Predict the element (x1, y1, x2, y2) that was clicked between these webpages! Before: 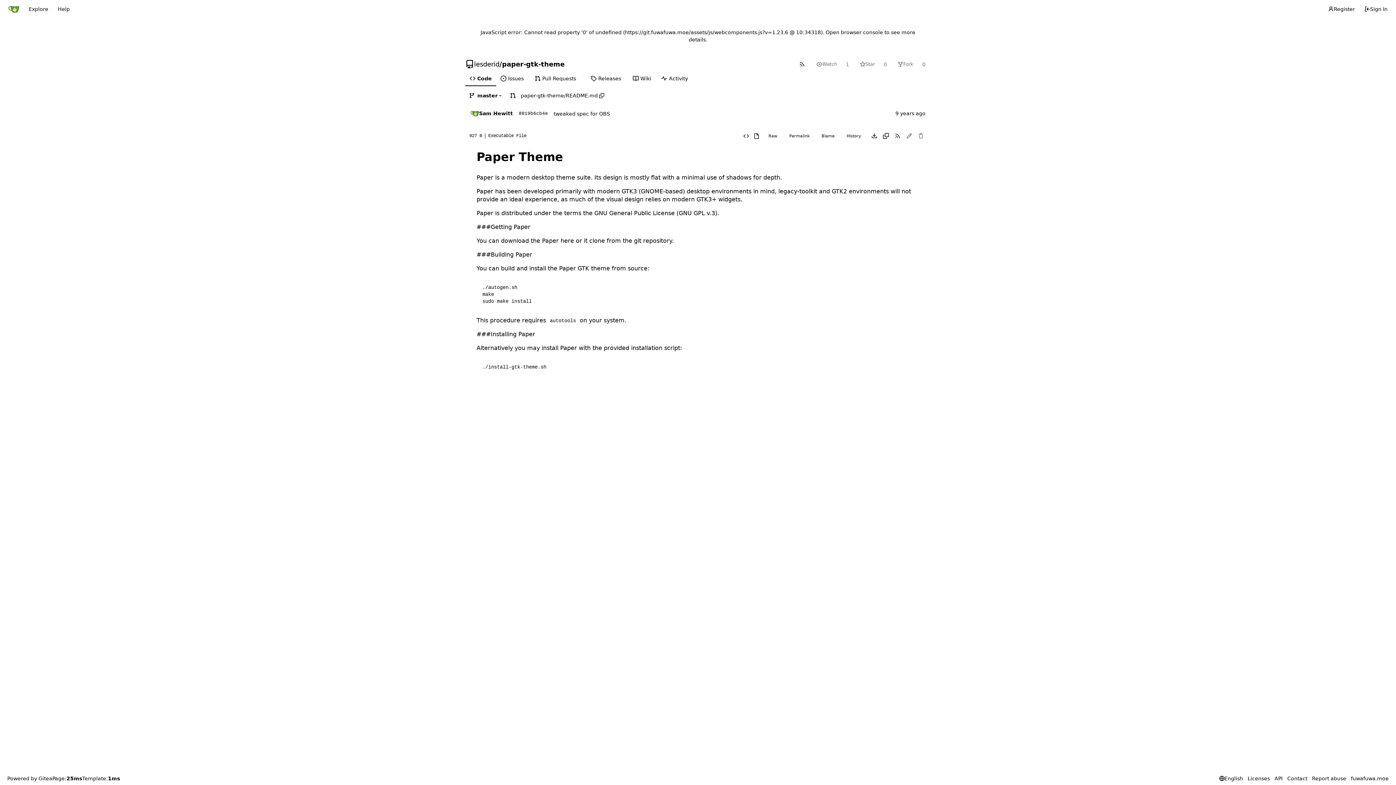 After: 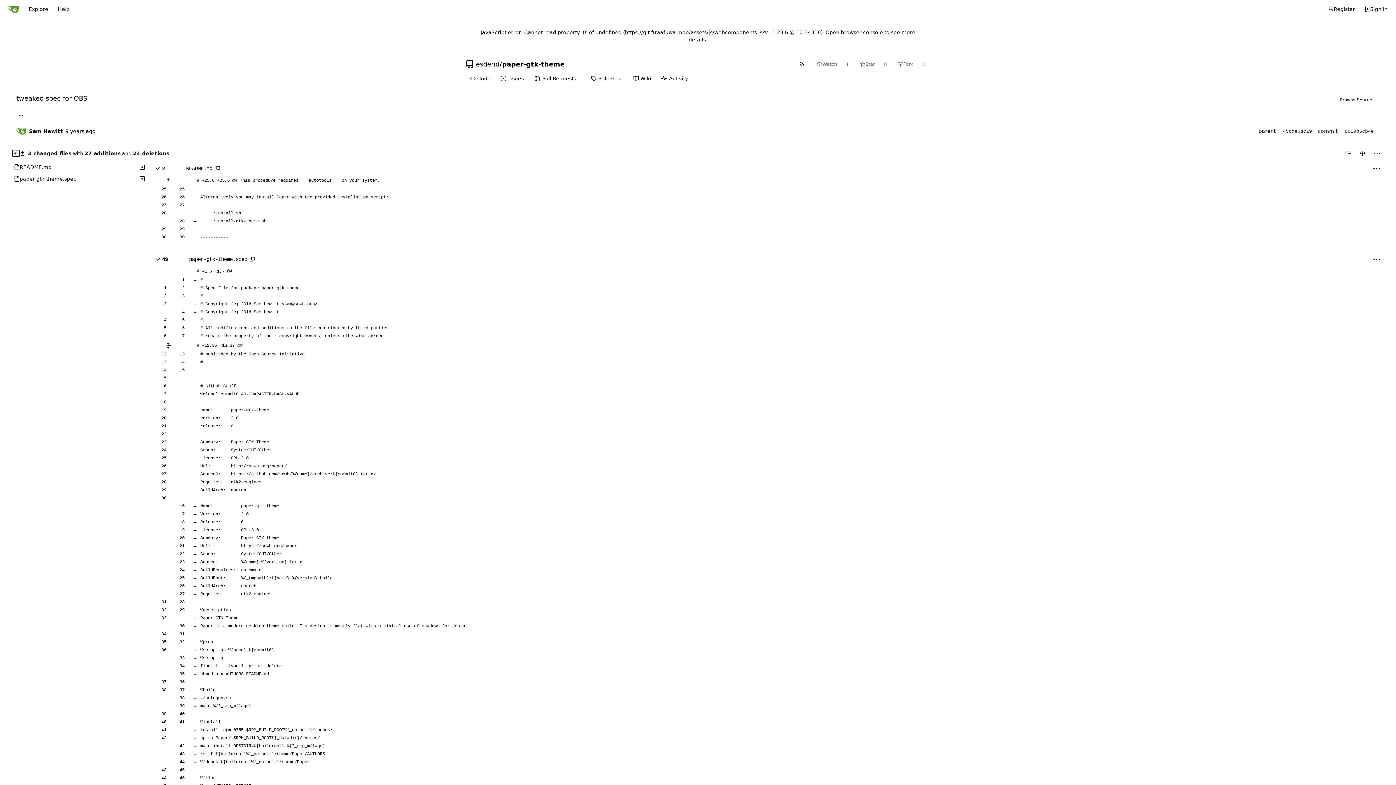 Action: bbox: (515, 109, 551, 117) label: 8819b6cb4e